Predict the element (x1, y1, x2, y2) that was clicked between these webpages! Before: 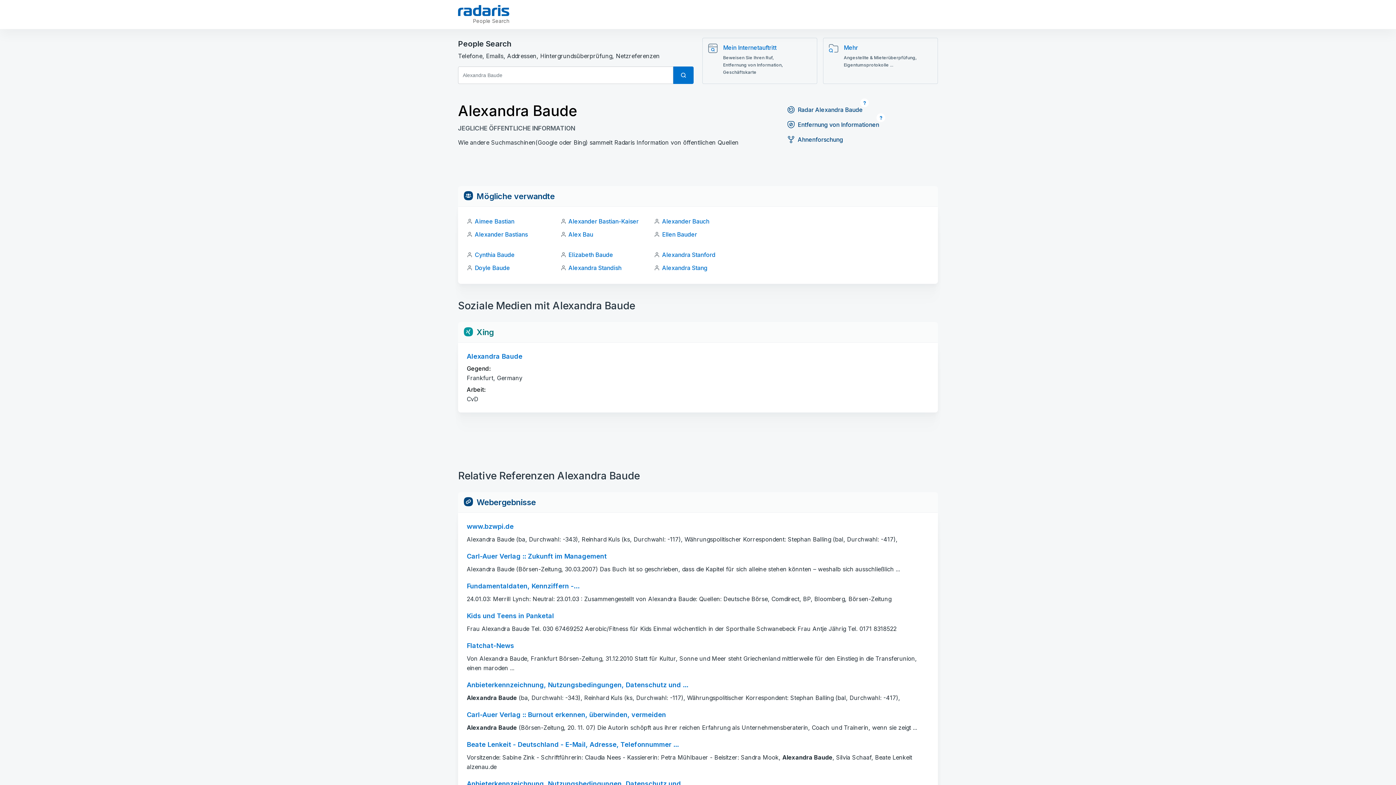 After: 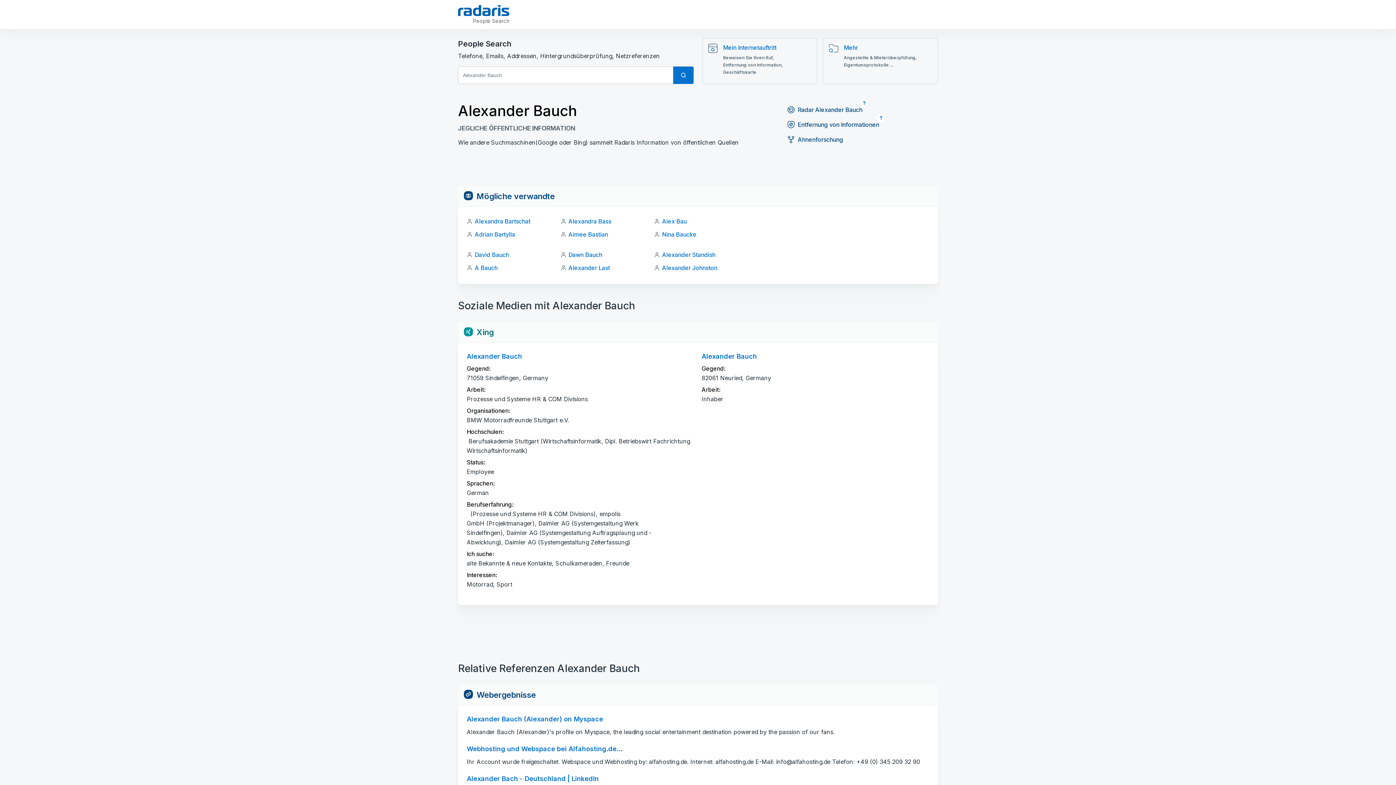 Action: bbox: (662, 217, 709, 225) label: Alexander Bauch